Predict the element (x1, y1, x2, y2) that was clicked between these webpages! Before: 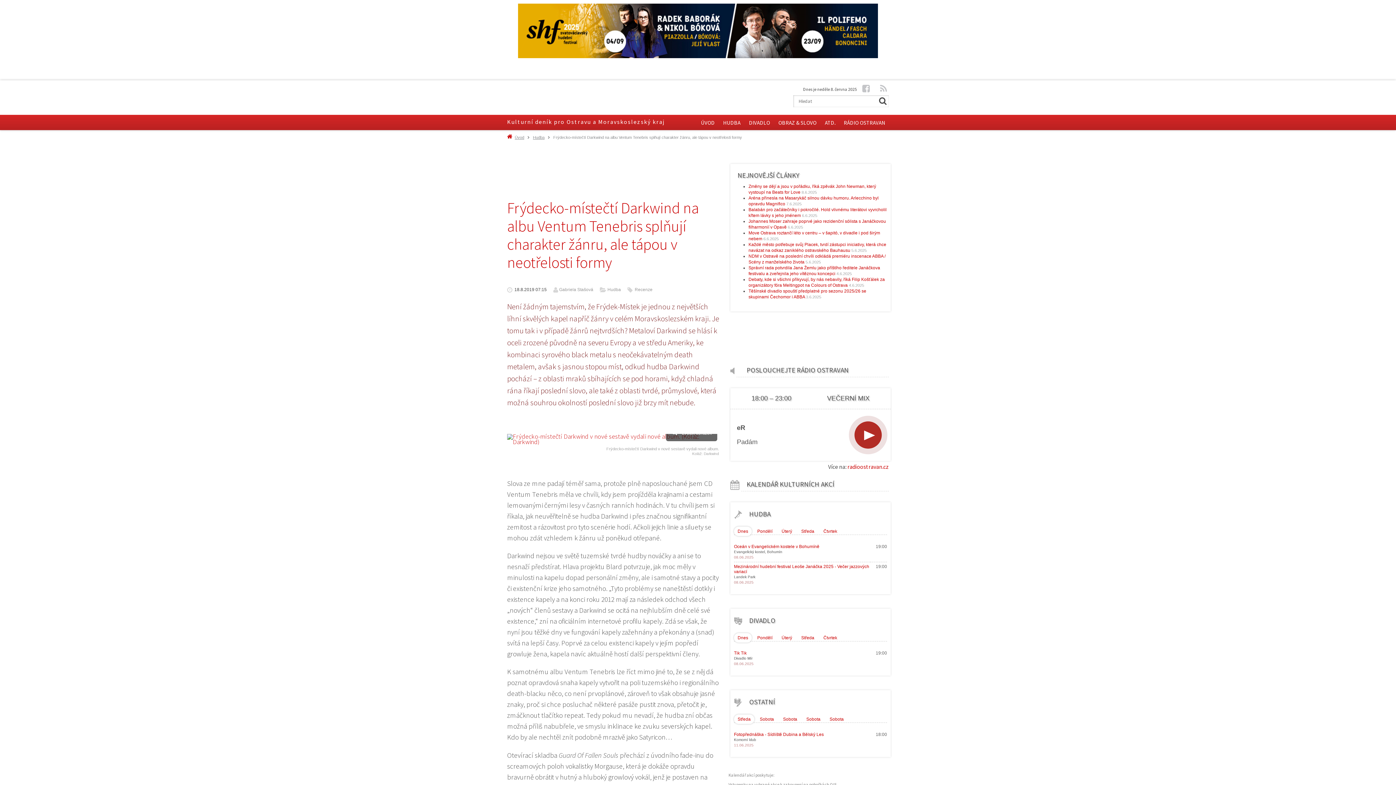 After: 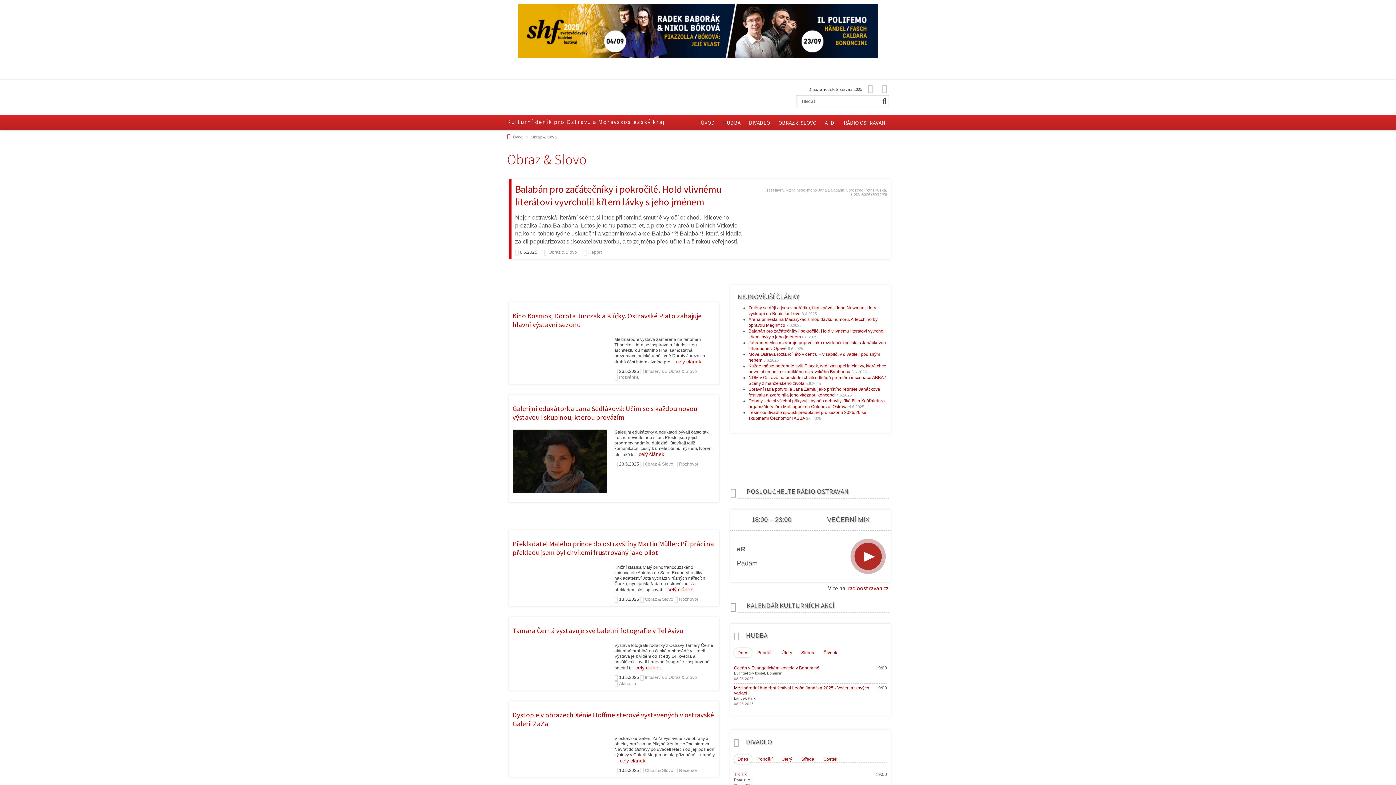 Action: label: OBRAZ & SLOVO bbox: (778, 119, 816, 126)